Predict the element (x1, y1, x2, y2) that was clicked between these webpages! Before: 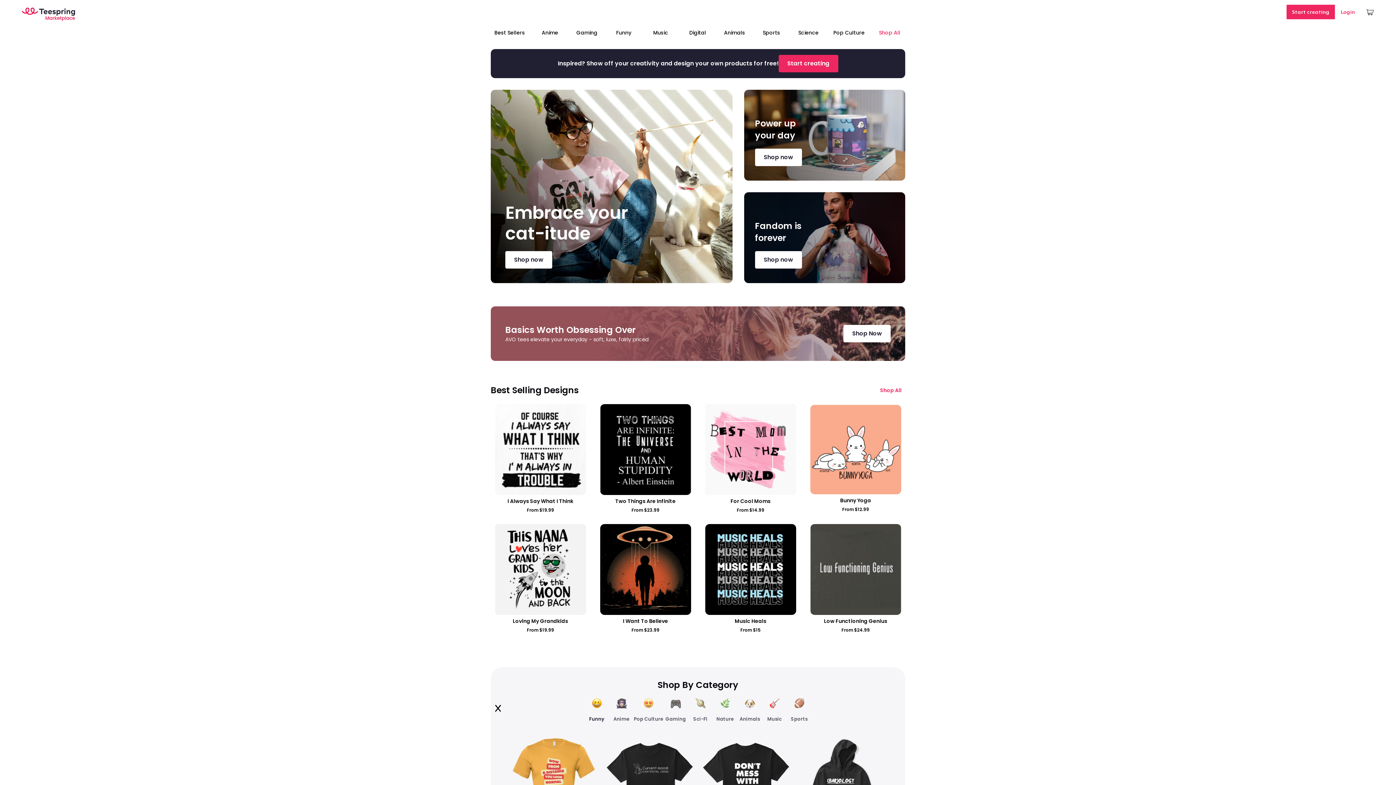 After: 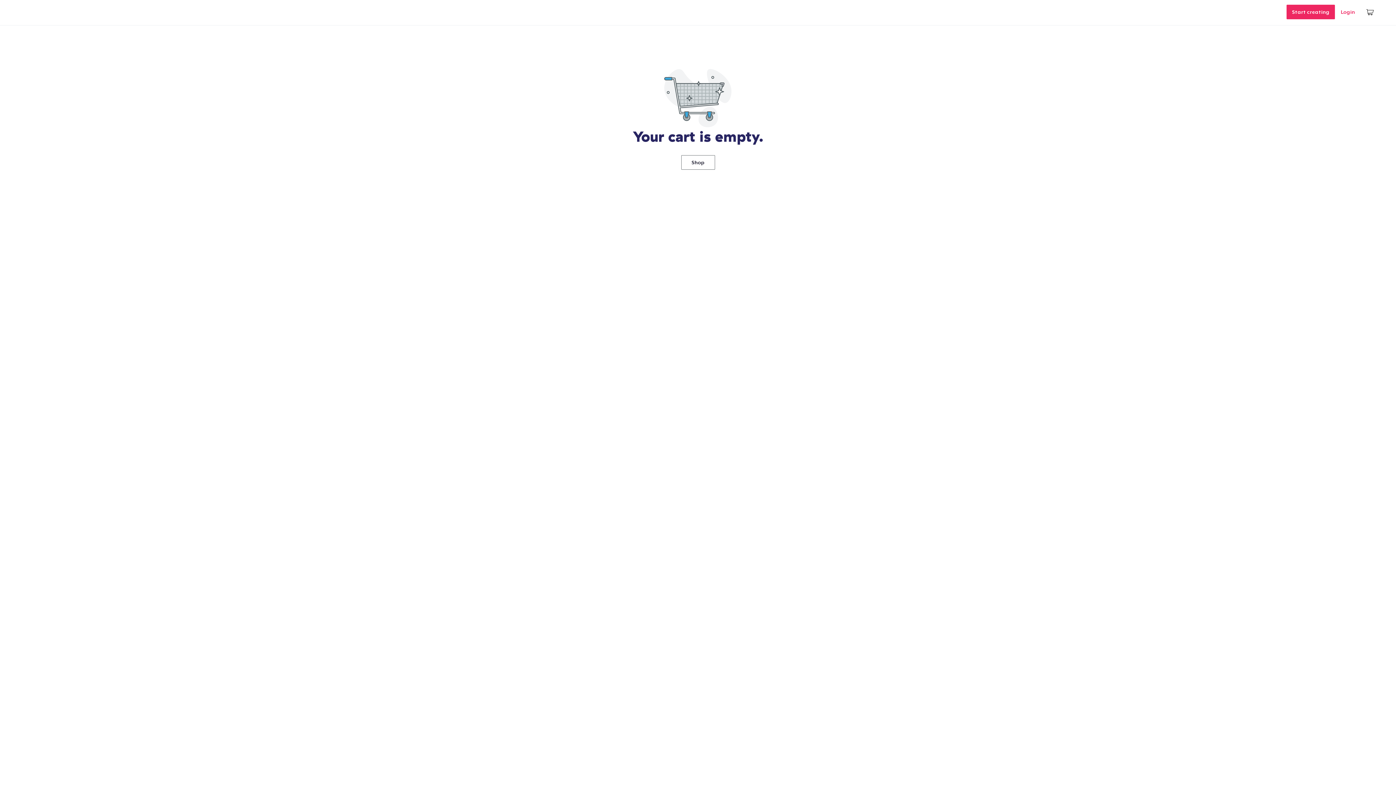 Action: bbox: (1361, 1, 1380, 22)